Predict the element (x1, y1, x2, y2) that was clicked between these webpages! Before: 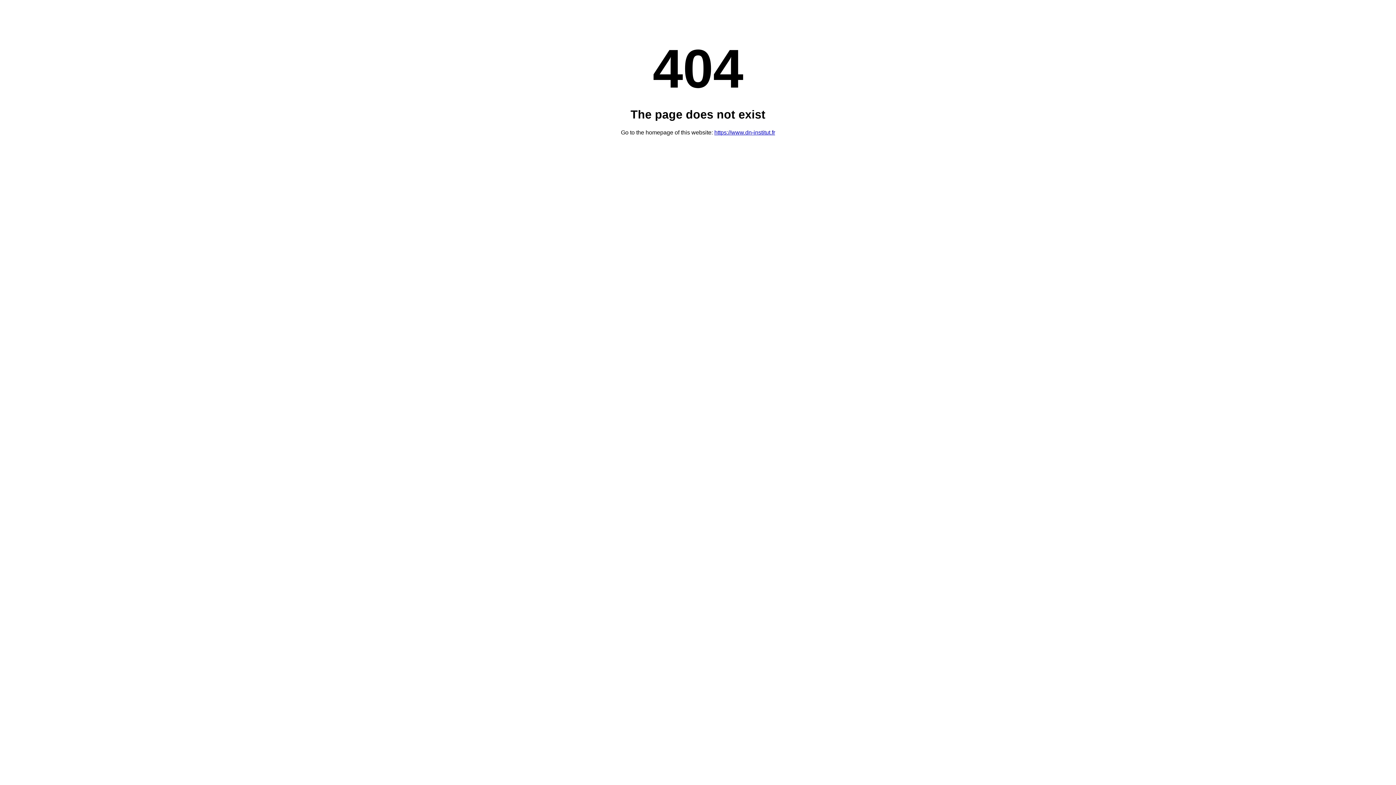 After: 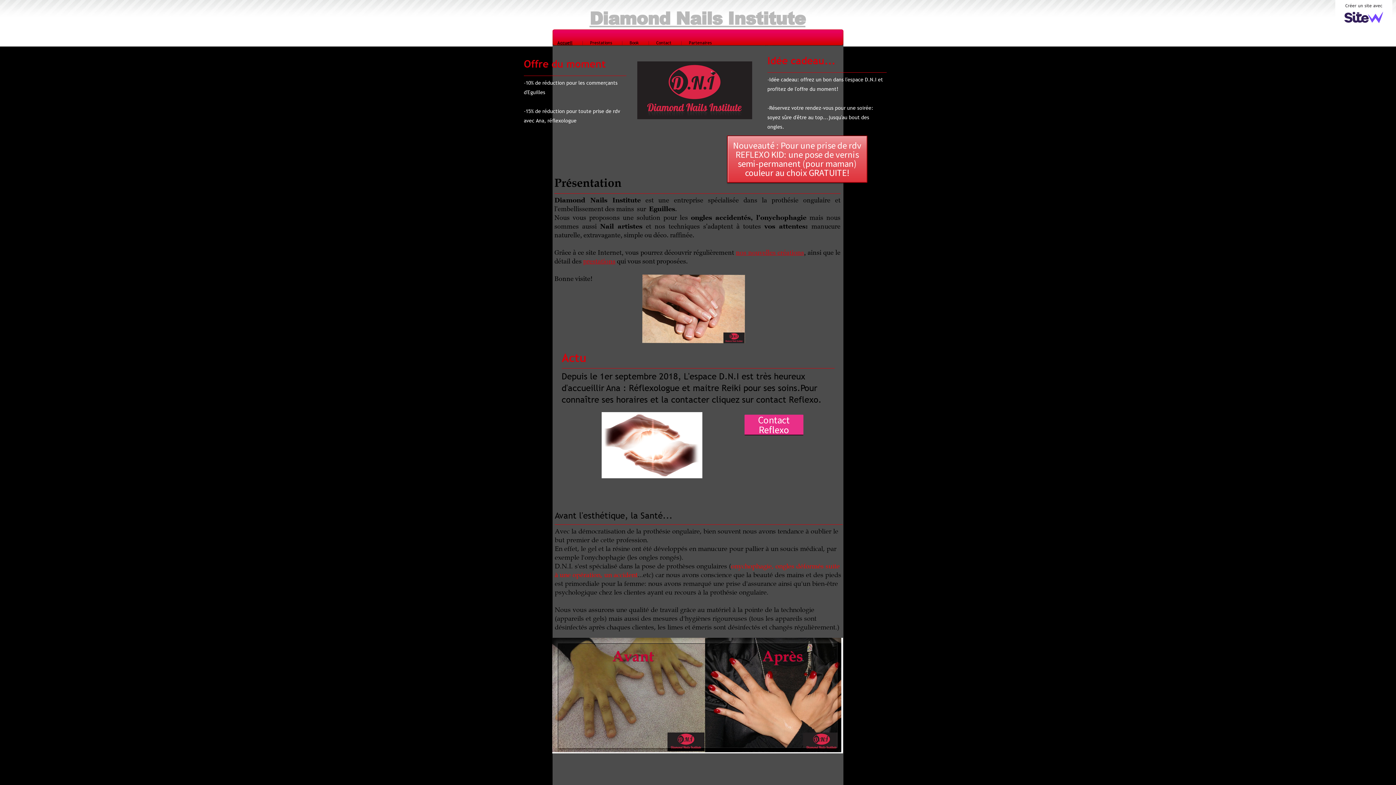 Action: bbox: (714, 129, 775, 135) label: https://www.dn-institut.fr